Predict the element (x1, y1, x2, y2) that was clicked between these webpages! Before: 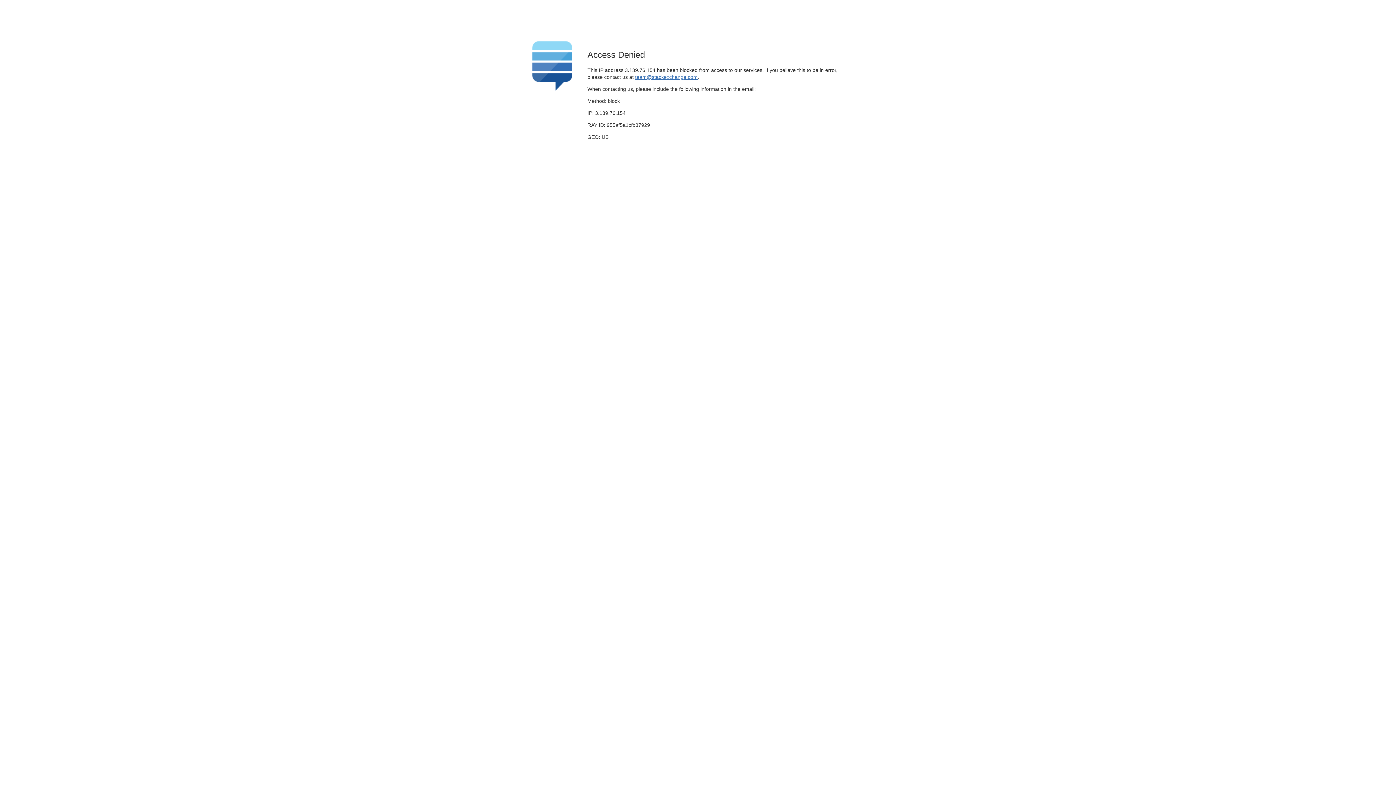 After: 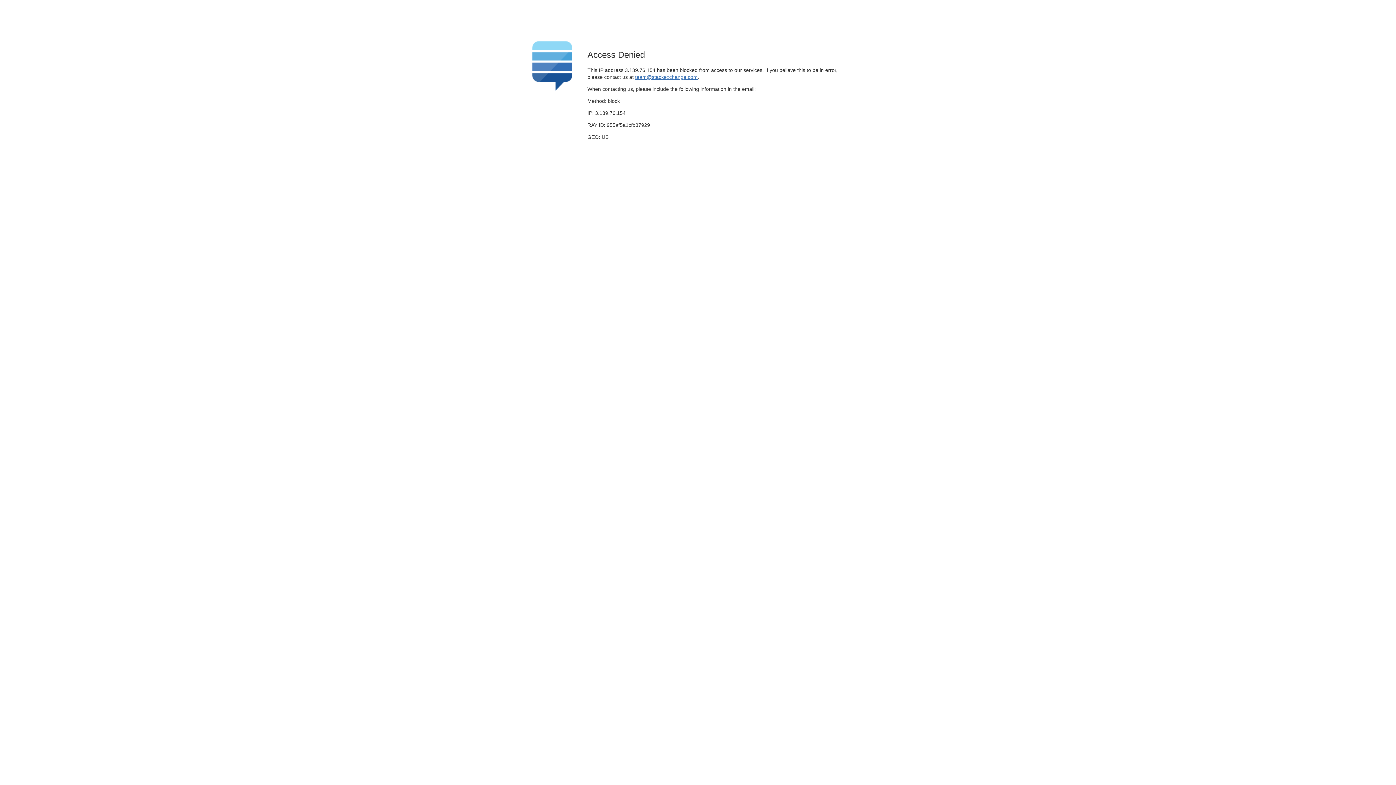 Action: bbox: (635, 74, 697, 79) label: team@stackexchange.com